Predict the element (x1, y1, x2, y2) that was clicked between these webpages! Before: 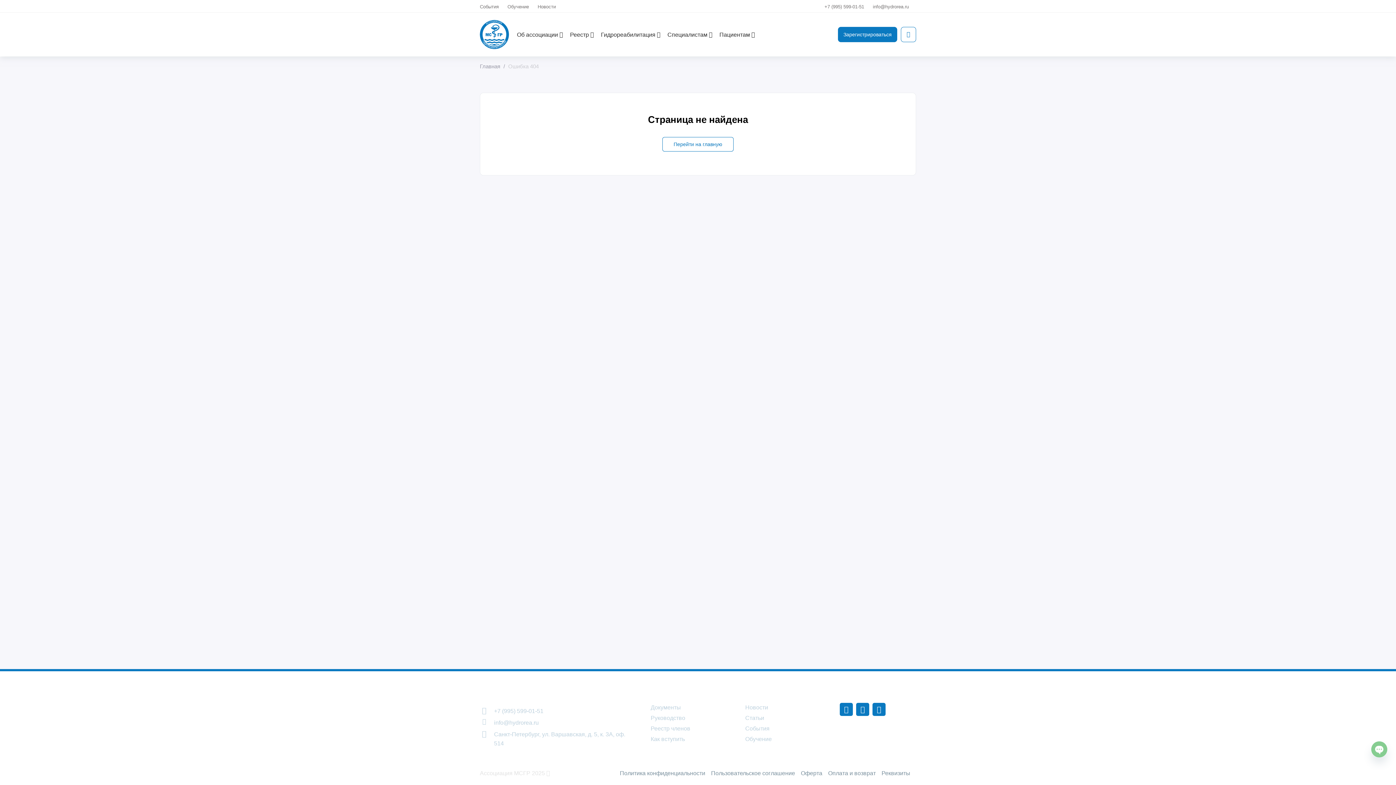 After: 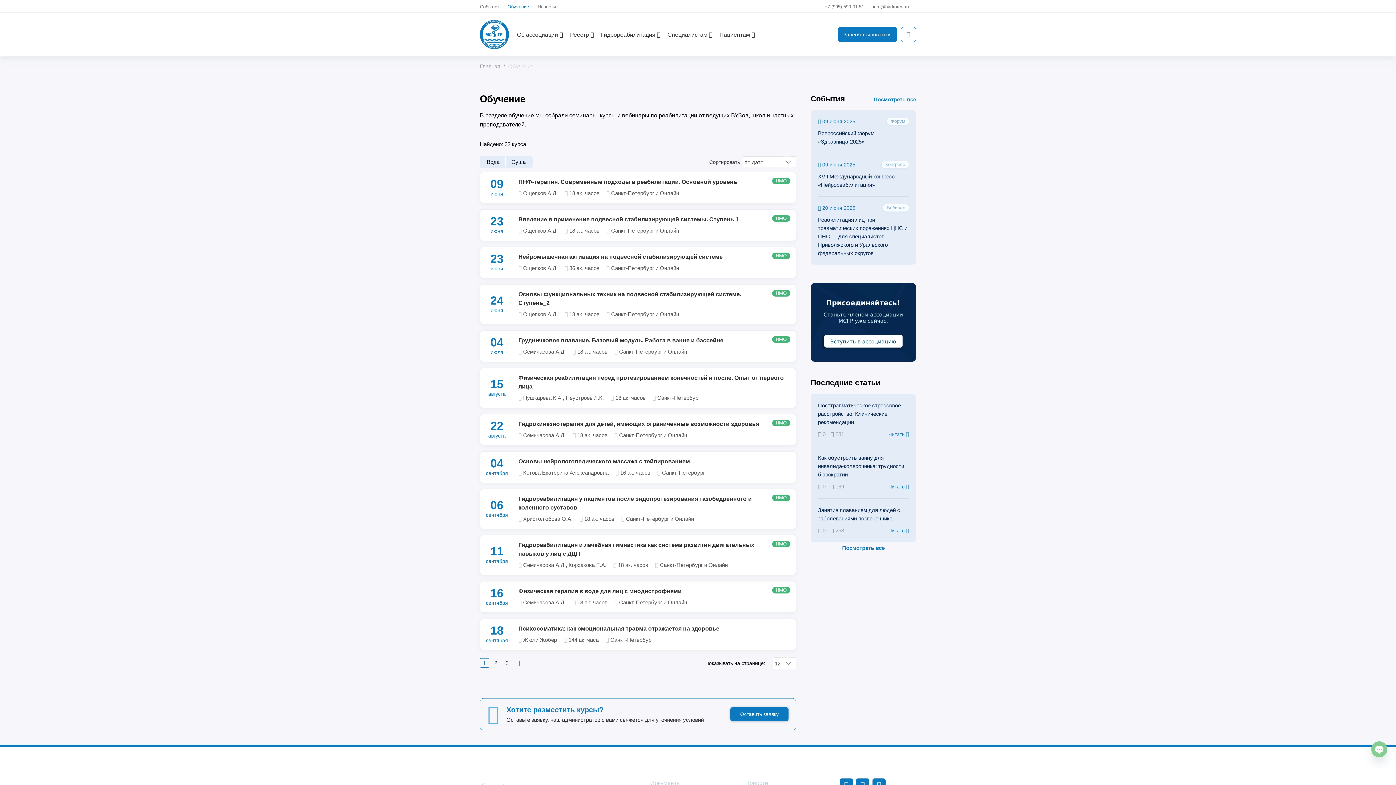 Action: bbox: (745, 736, 772, 742) label: Обучение